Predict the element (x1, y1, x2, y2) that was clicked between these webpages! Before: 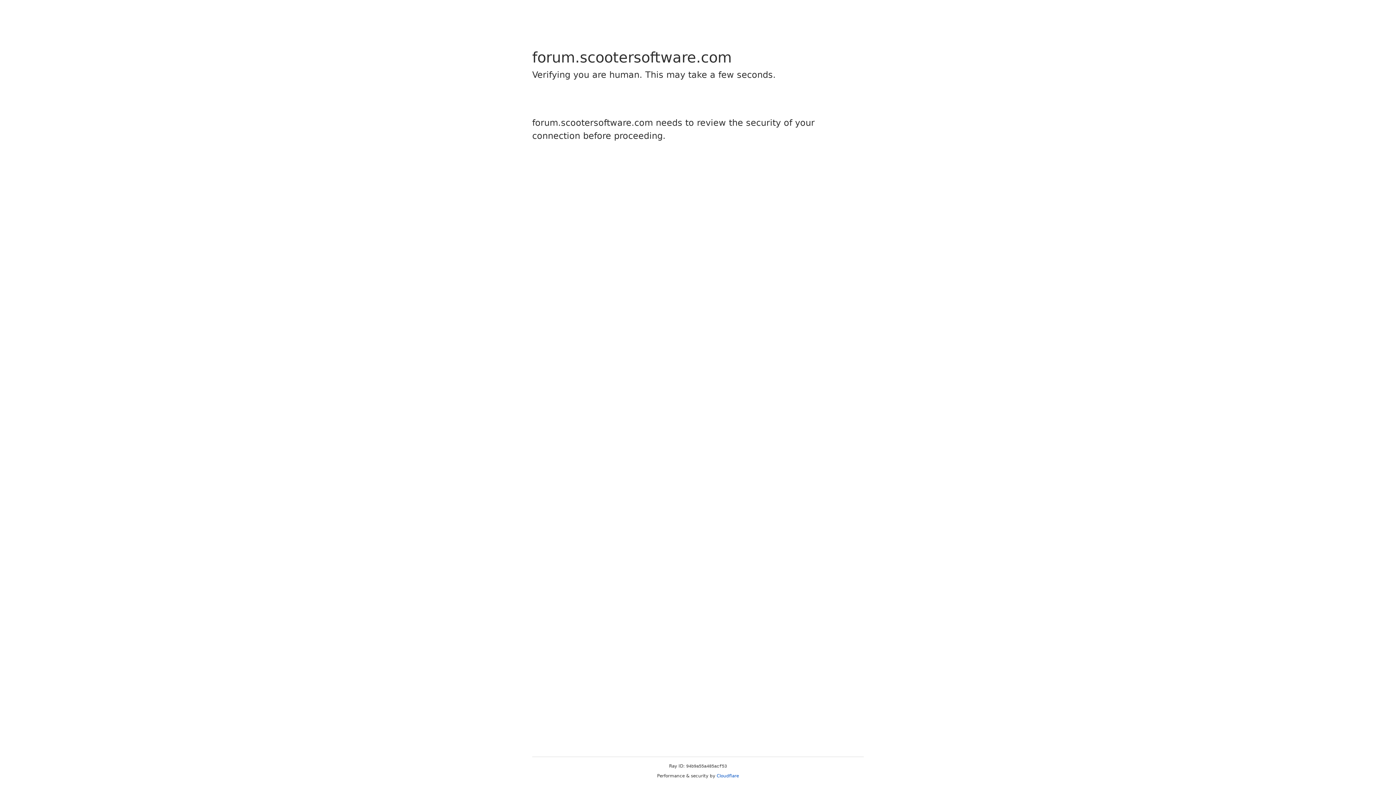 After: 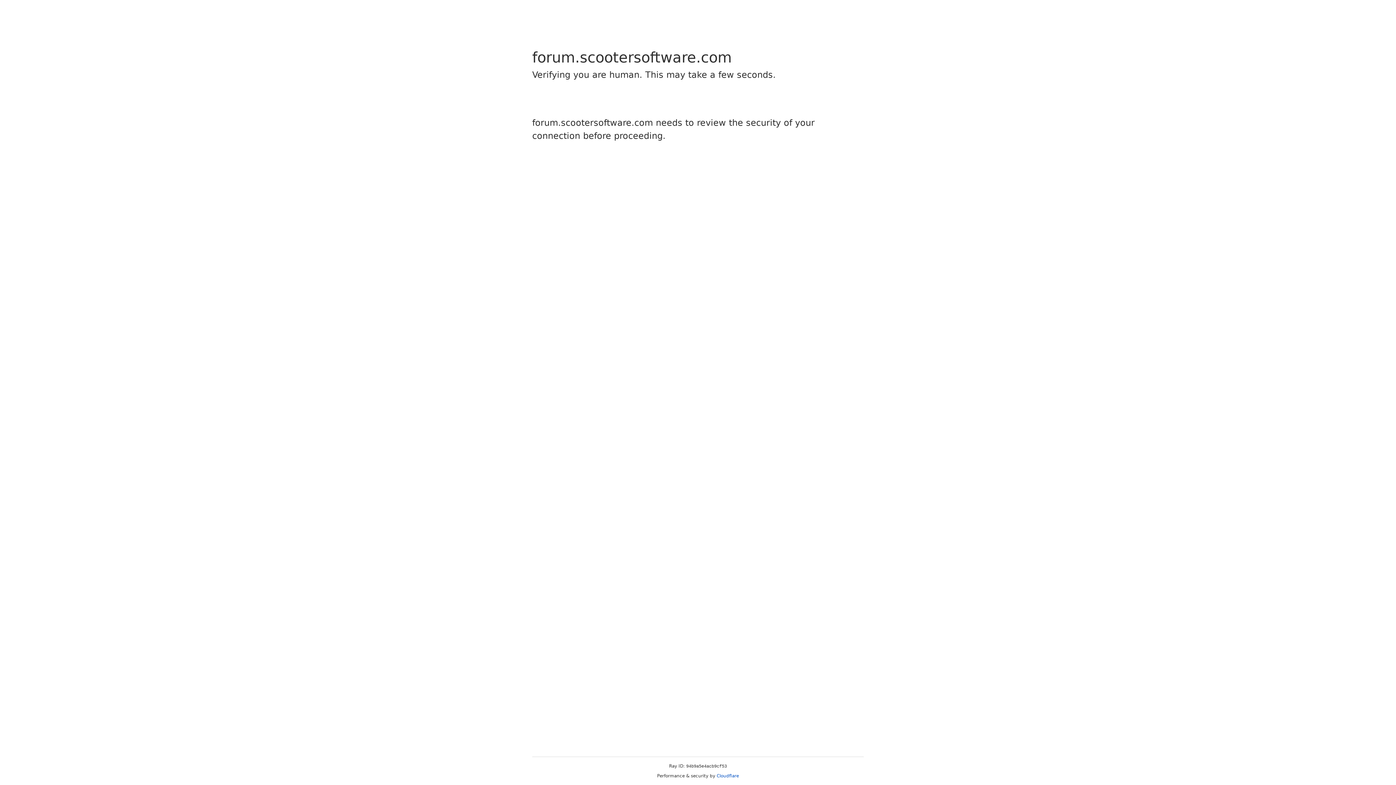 Action: bbox: (716, 773, 739, 778) label: Cloudflare